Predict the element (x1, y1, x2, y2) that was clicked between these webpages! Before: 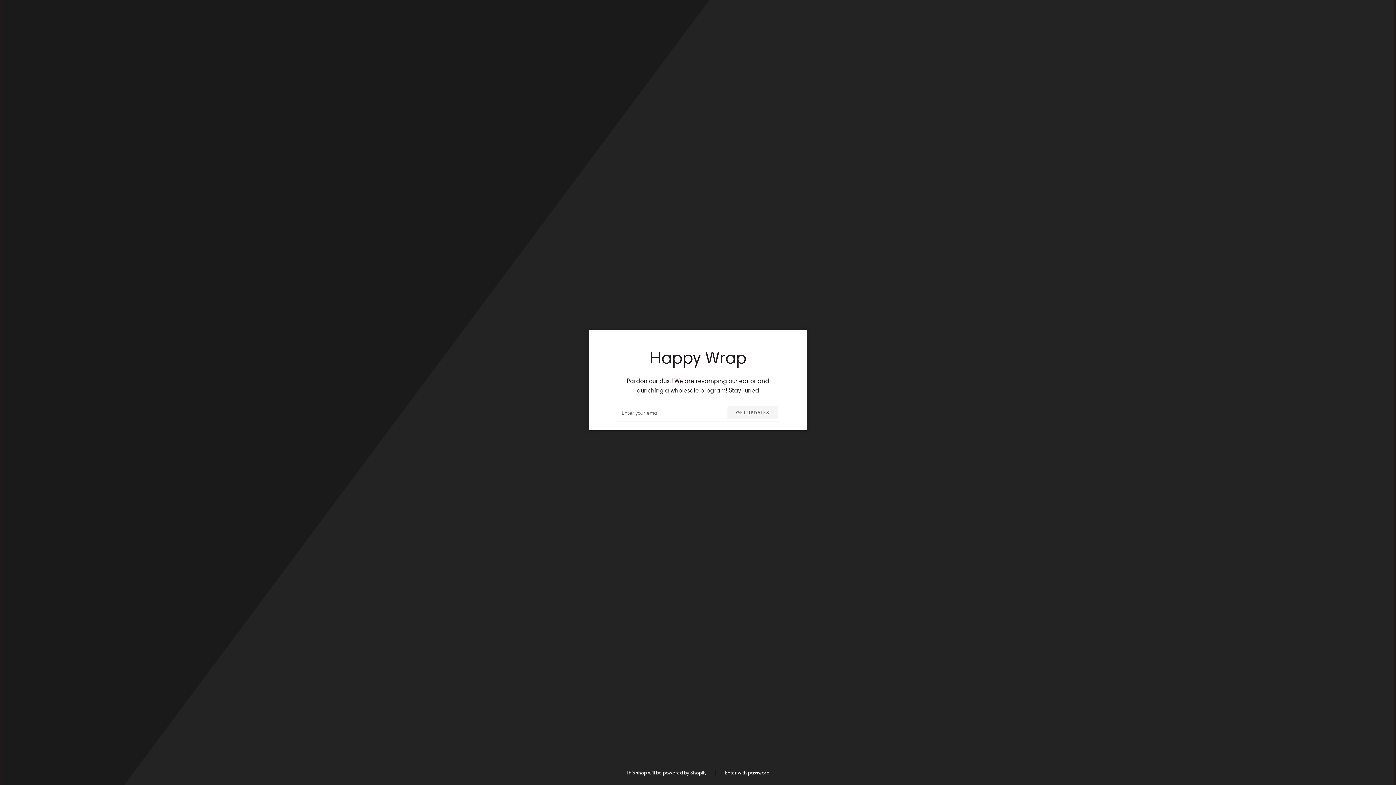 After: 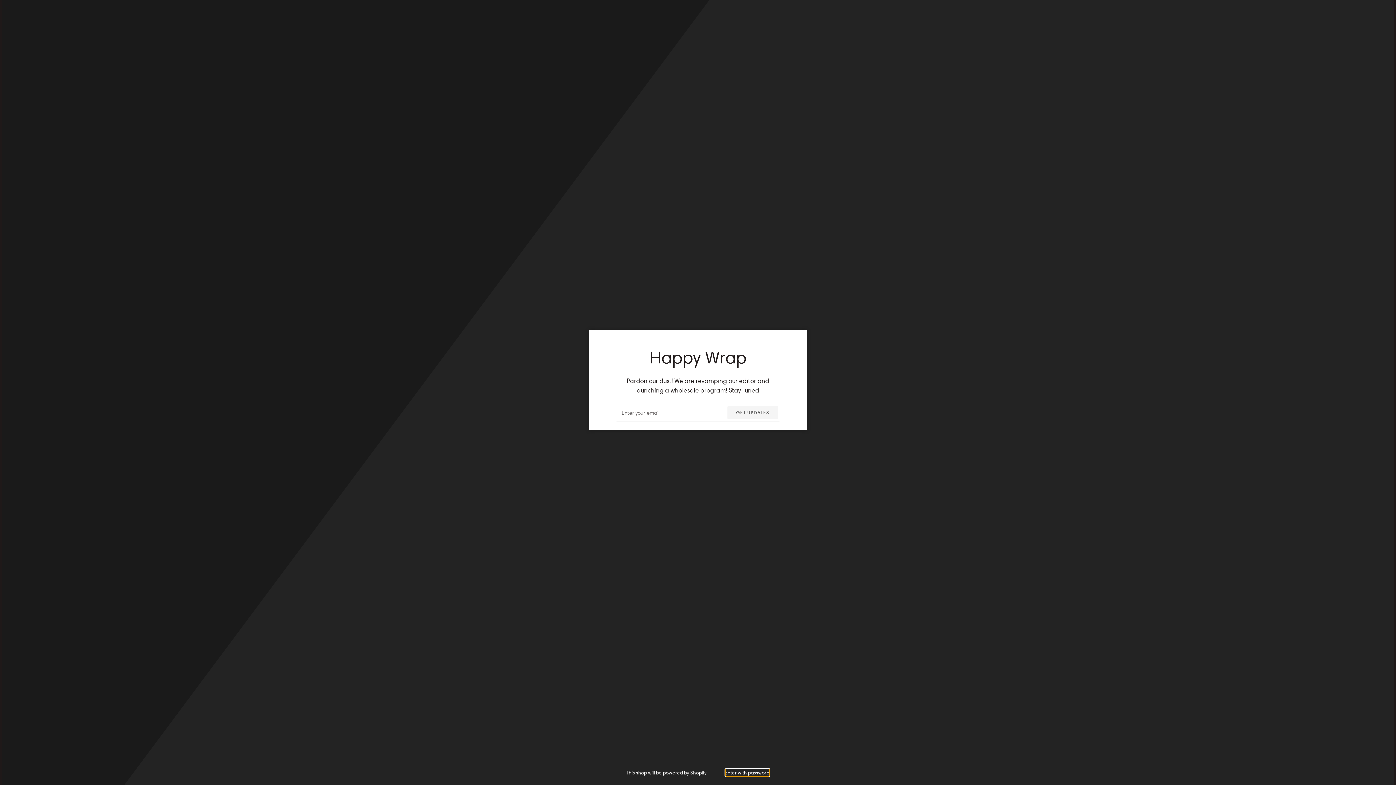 Action: bbox: (725, 769, 769, 776) label: Enter with password